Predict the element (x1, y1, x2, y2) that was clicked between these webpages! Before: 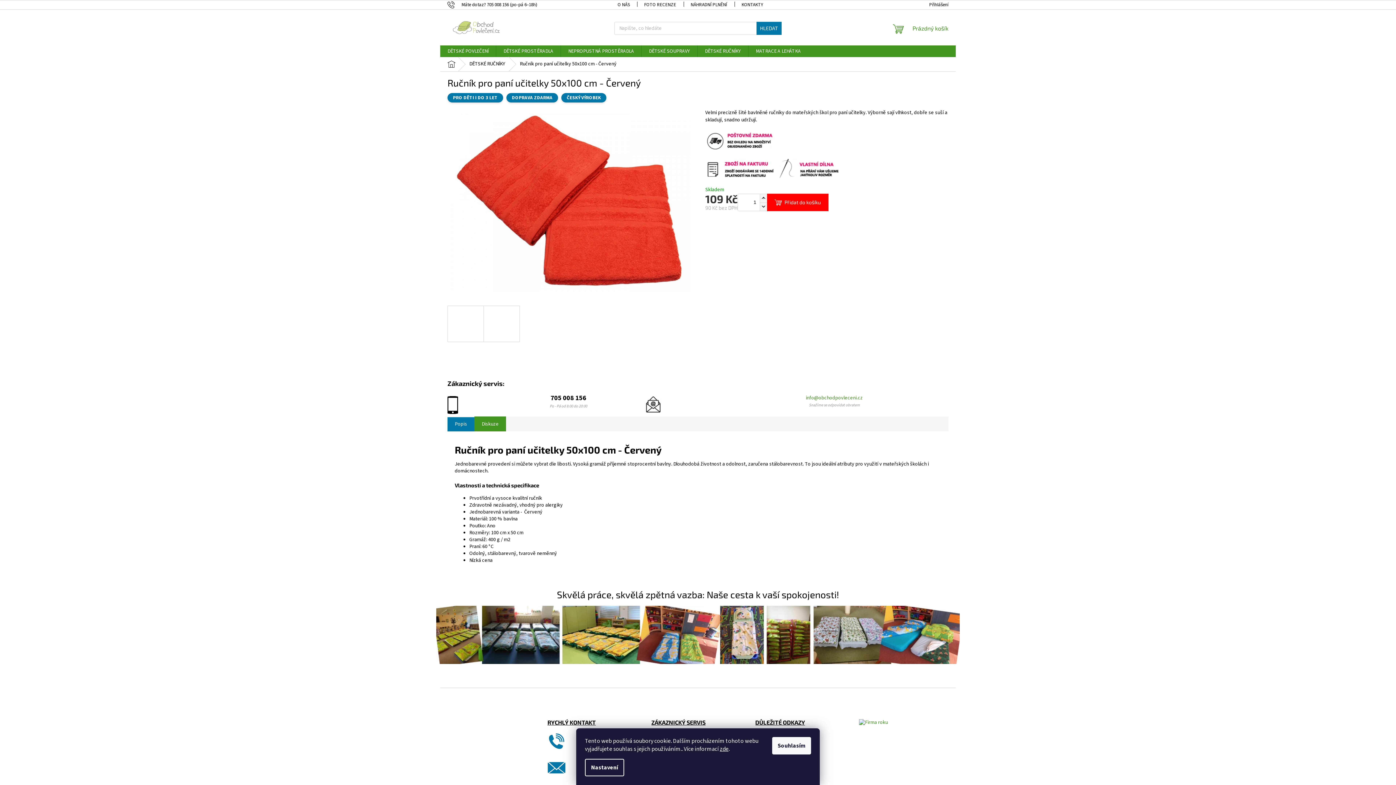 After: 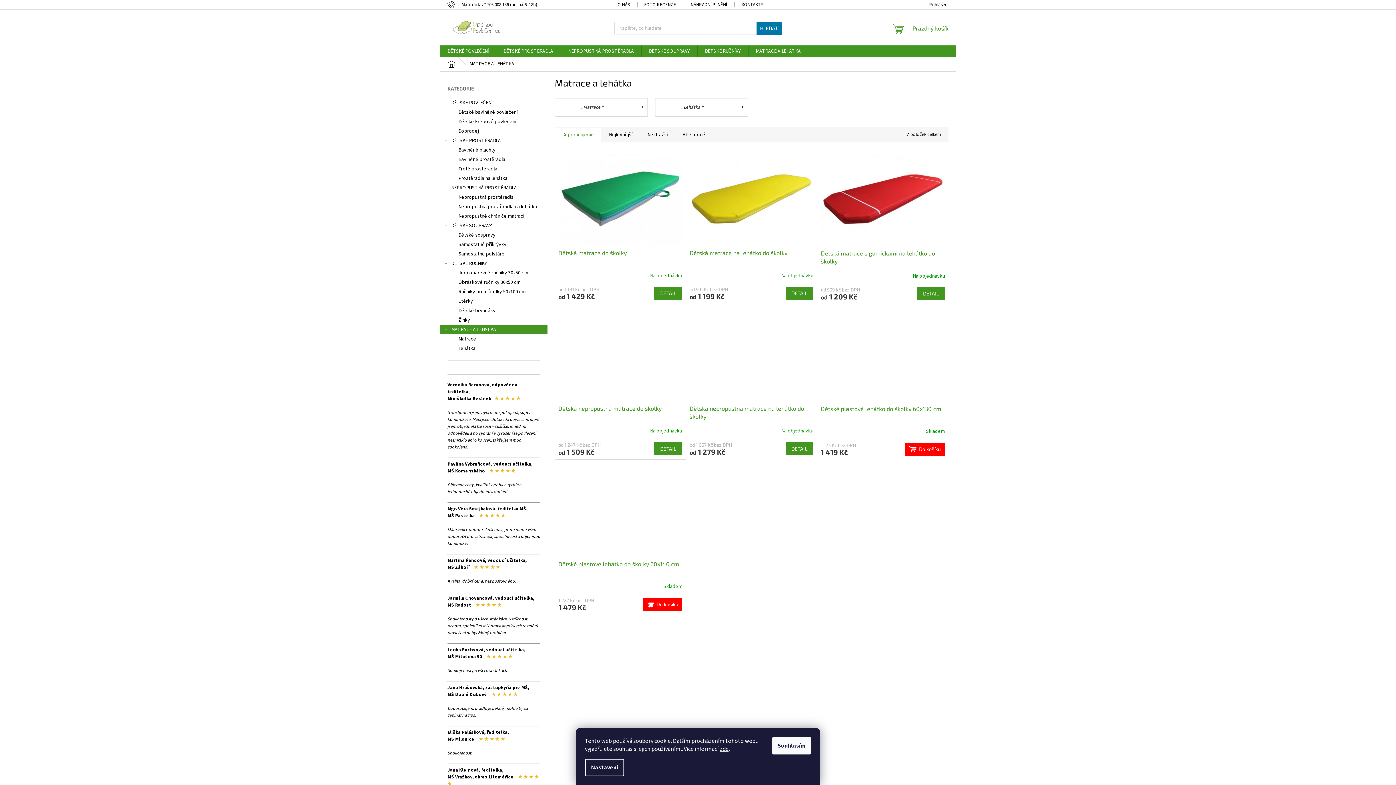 Action: bbox: (748, 45, 808, 57) label: MATRACE A LEHÁTKA